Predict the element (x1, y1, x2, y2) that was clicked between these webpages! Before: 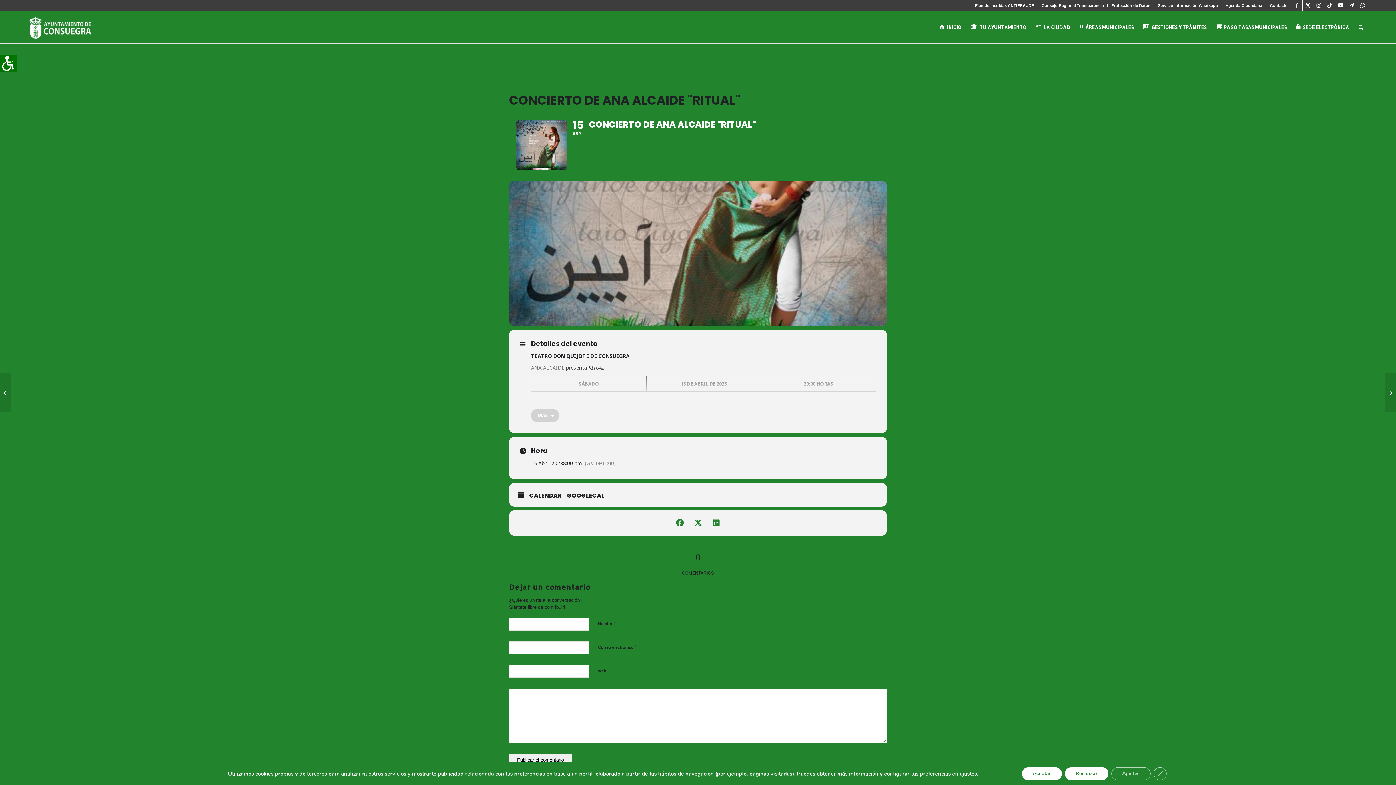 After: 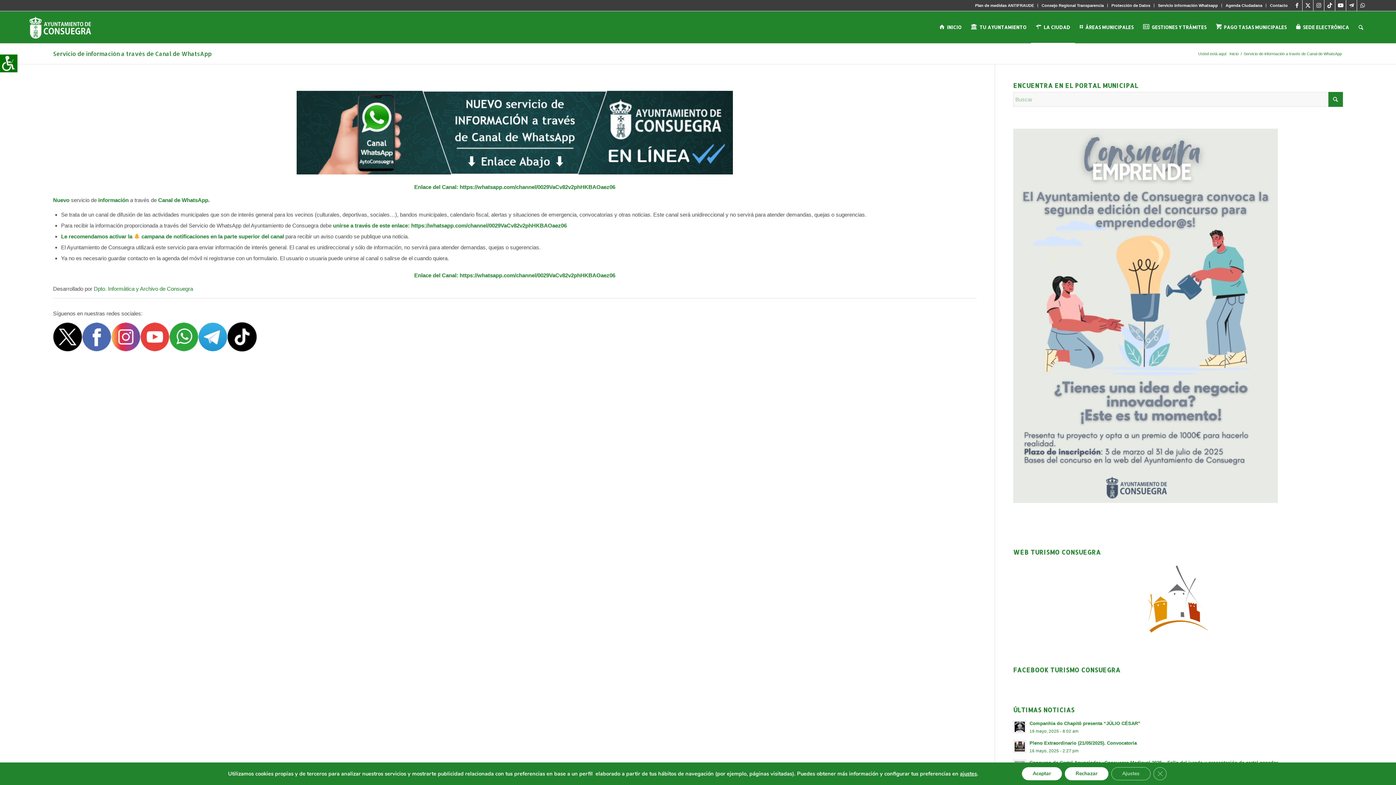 Action: bbox: (1158, 0, 1218, 10) label: Servicio Información Whatsapp